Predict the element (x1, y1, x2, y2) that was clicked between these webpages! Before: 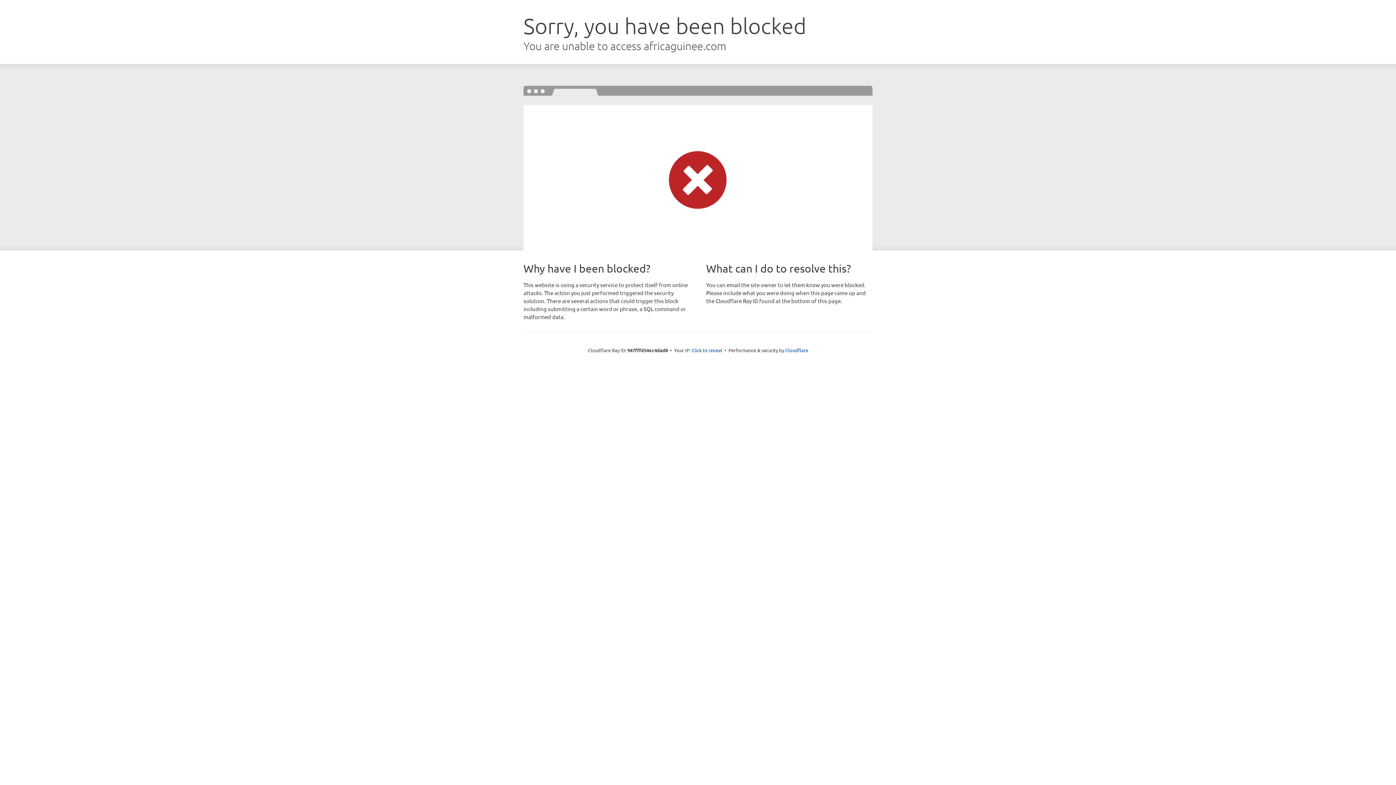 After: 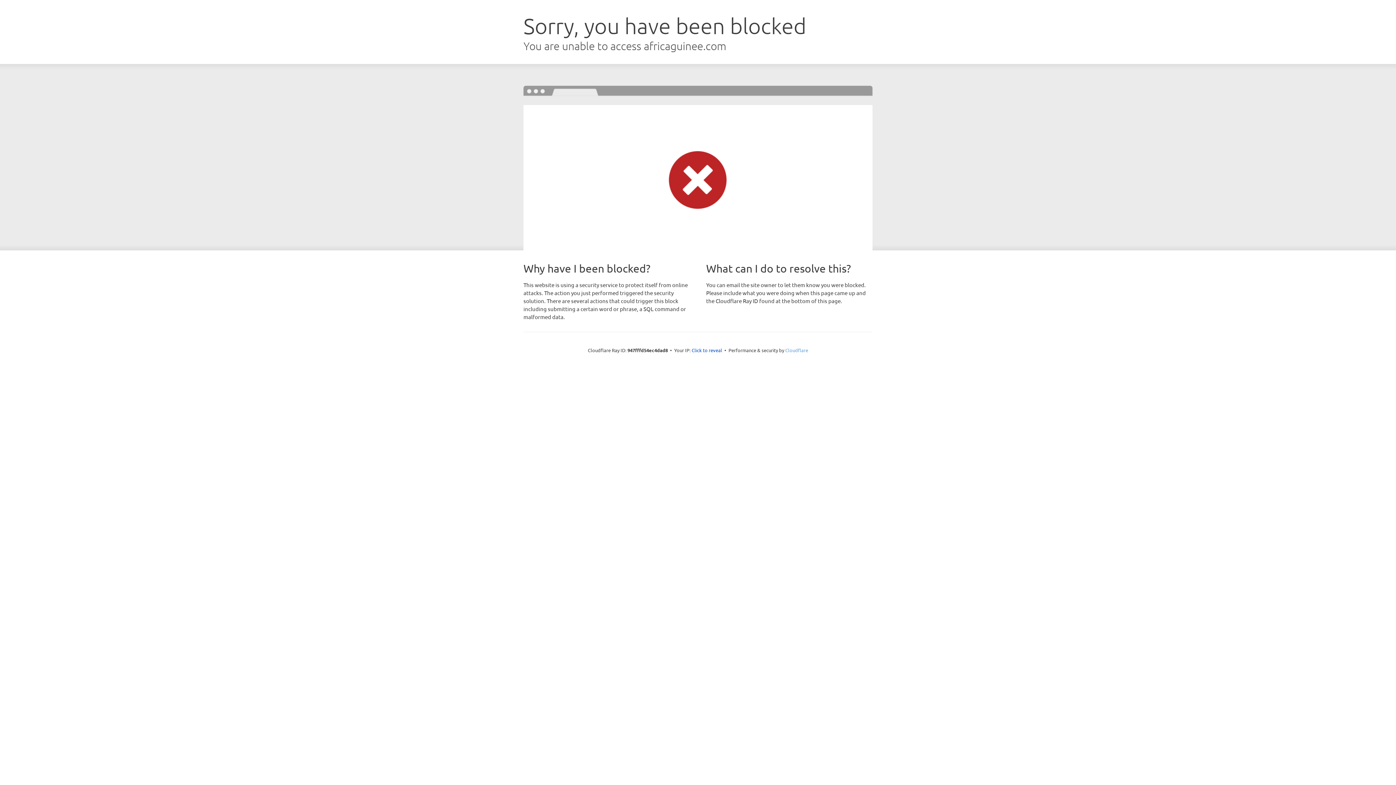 Action: bbox: (785, 347, 808, 353) label: Cloudflare